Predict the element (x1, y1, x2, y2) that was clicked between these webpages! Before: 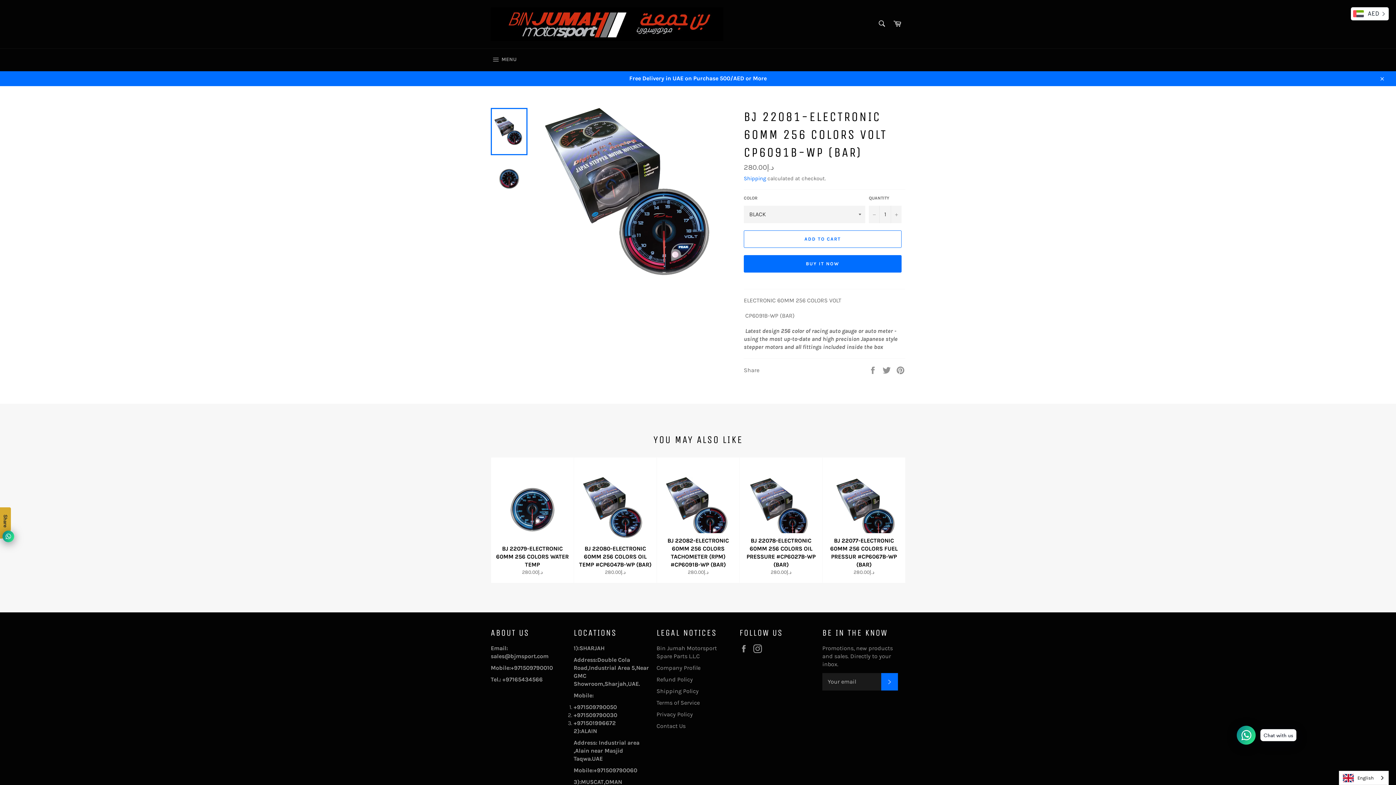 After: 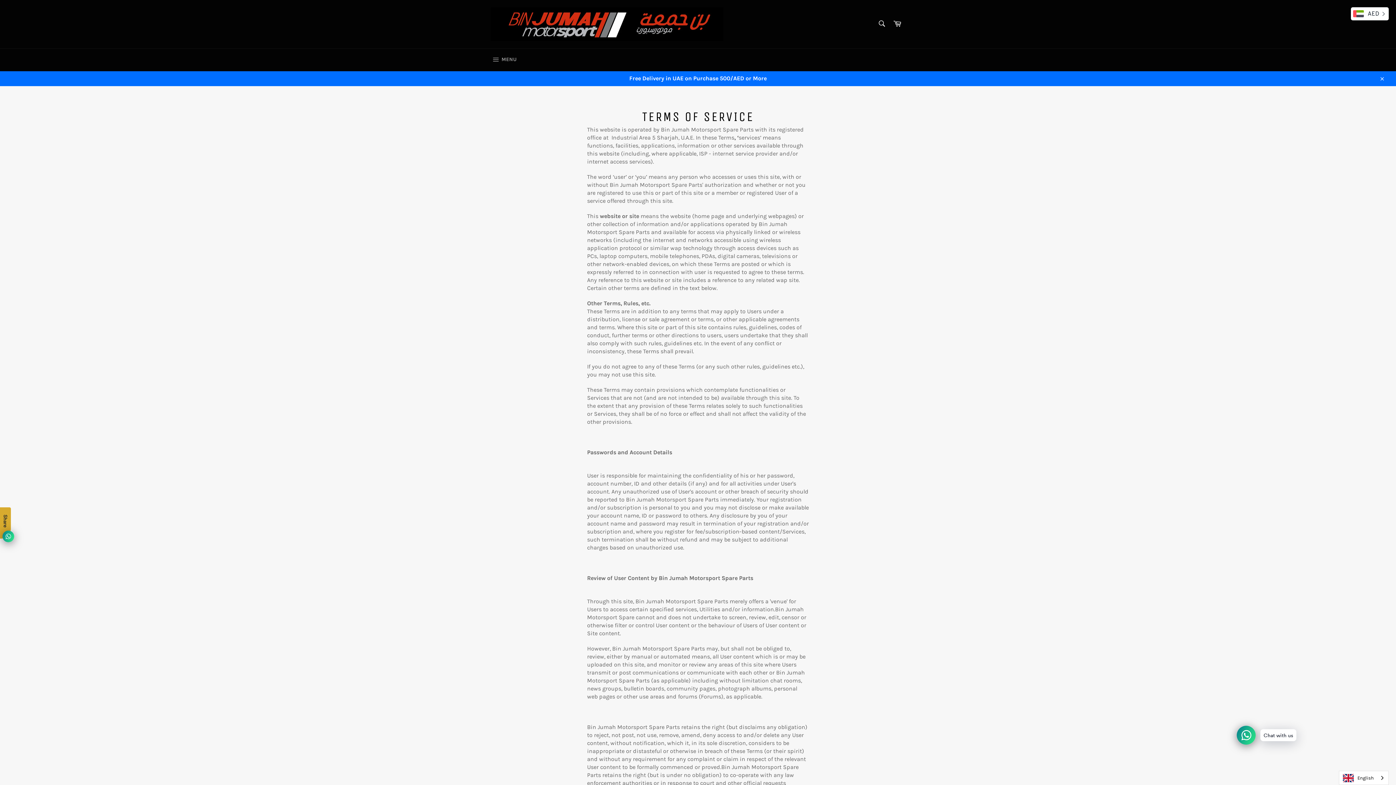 Action: label: Terms of Service bbox: (656, 699, 700, 706)